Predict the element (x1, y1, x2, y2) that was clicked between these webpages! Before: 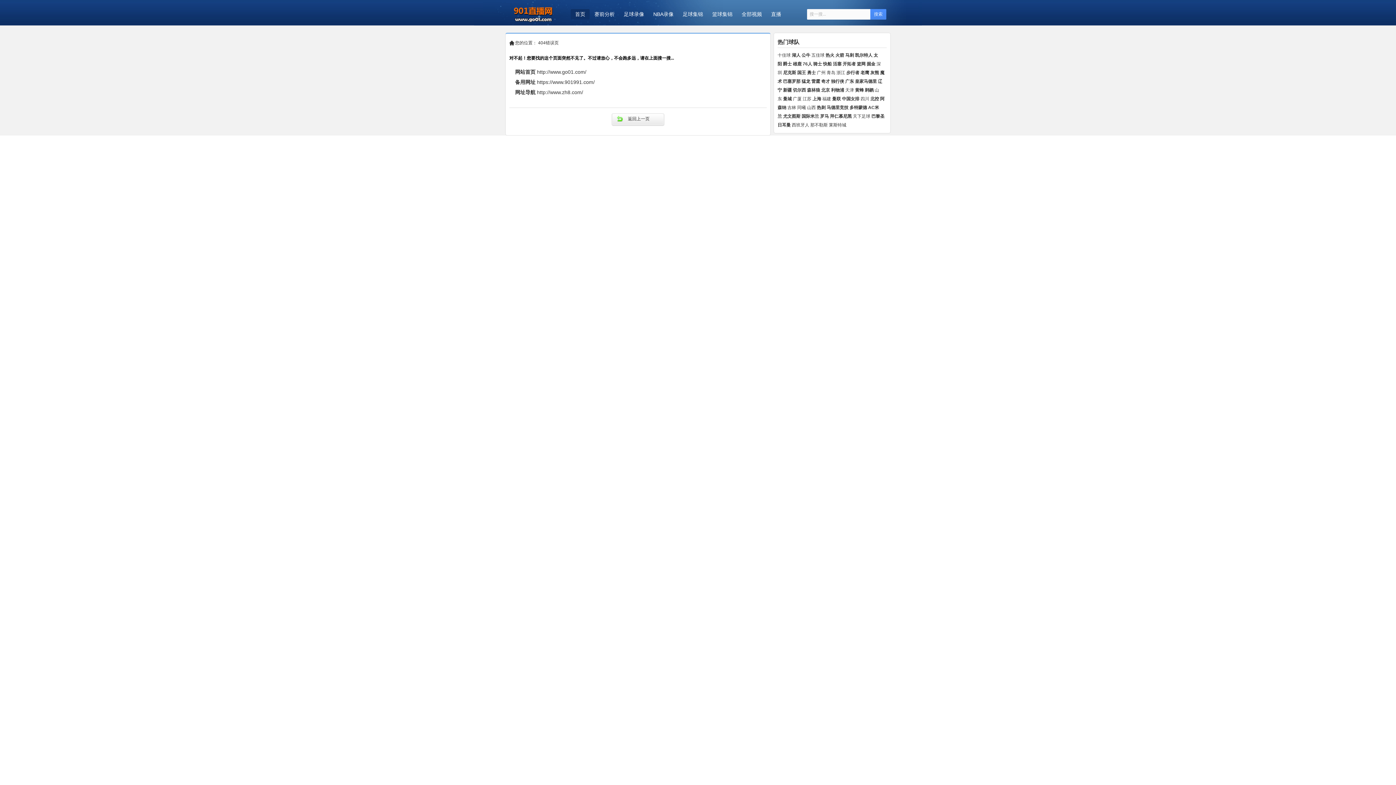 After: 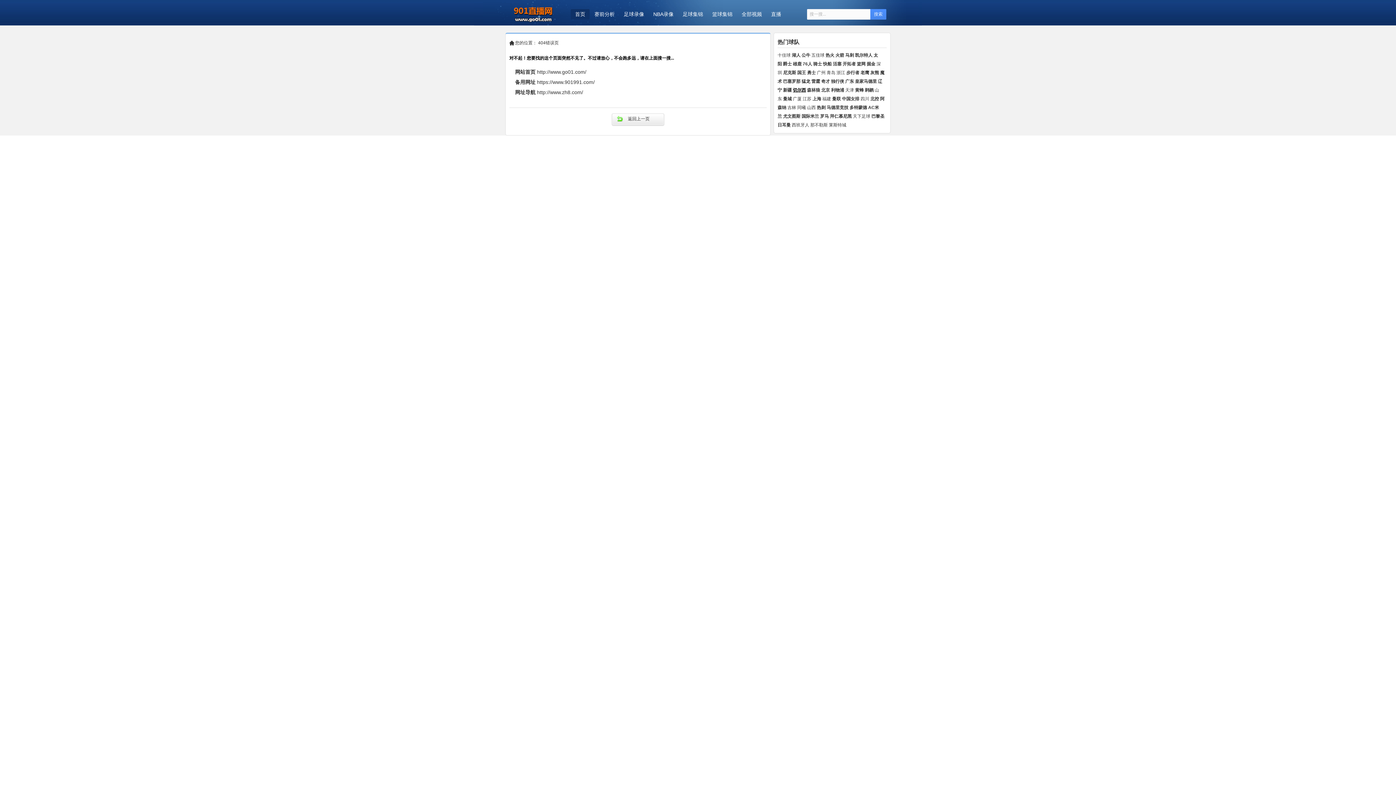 Action: bbox: (793, 87, 806, 92) label: 切尔西